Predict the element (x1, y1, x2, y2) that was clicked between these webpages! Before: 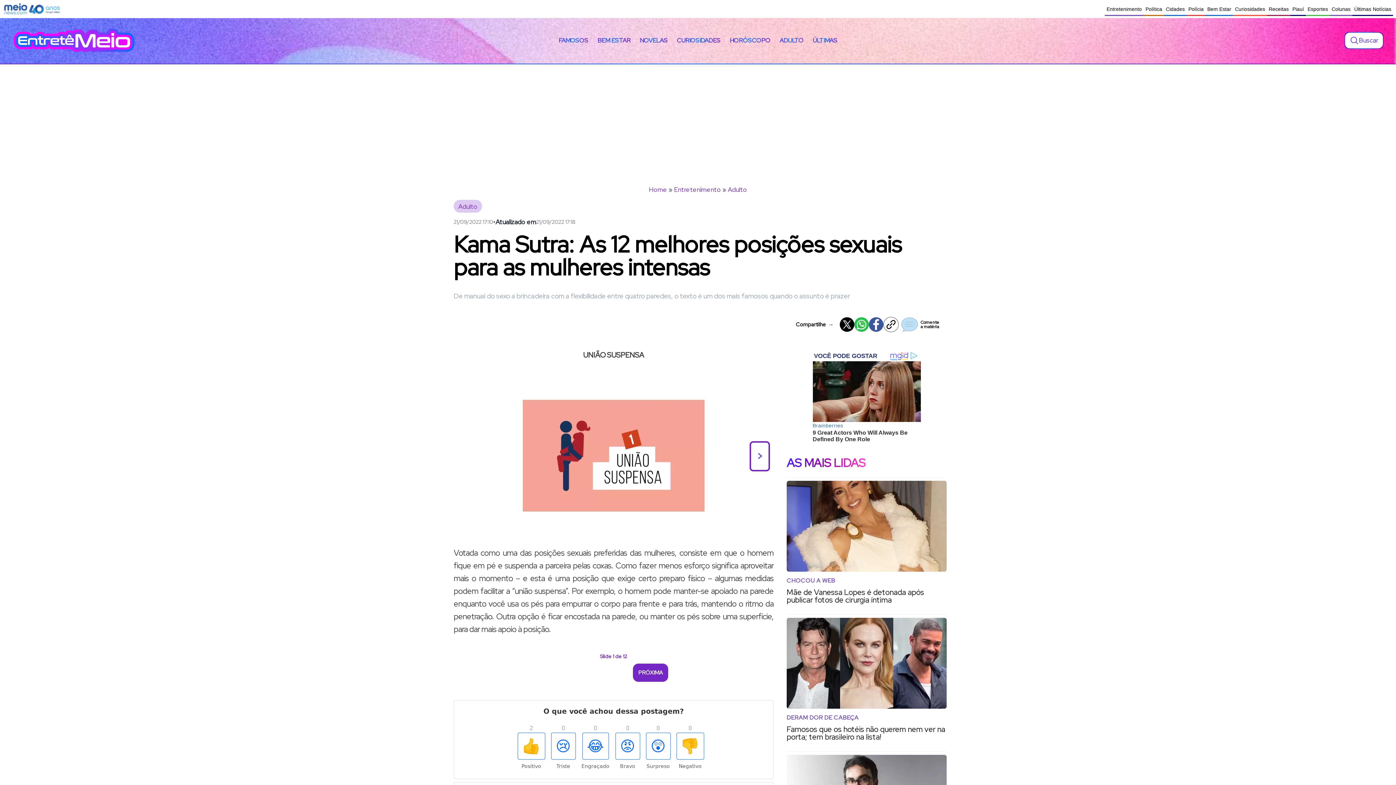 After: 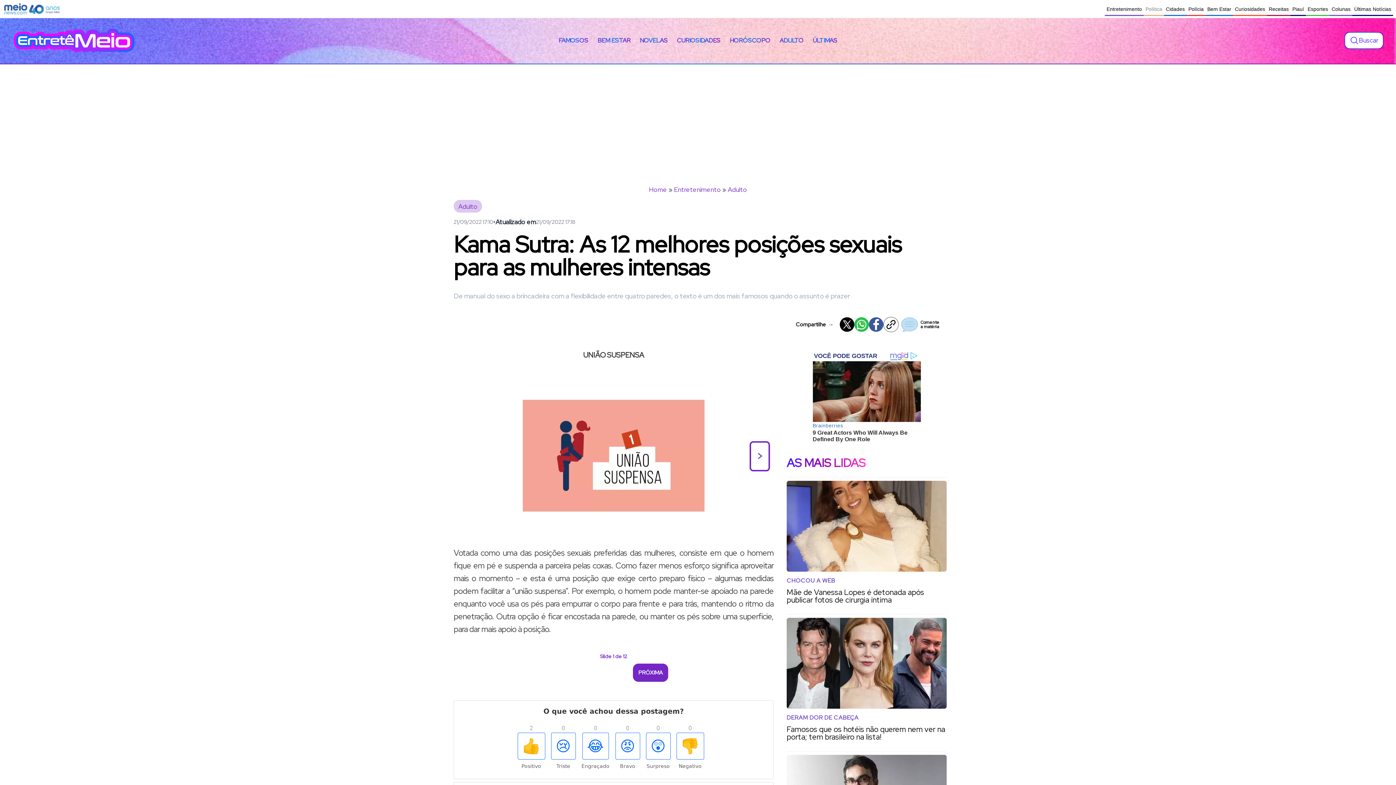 Action: label: Política bbox: (1144, 2, 1164, 16)